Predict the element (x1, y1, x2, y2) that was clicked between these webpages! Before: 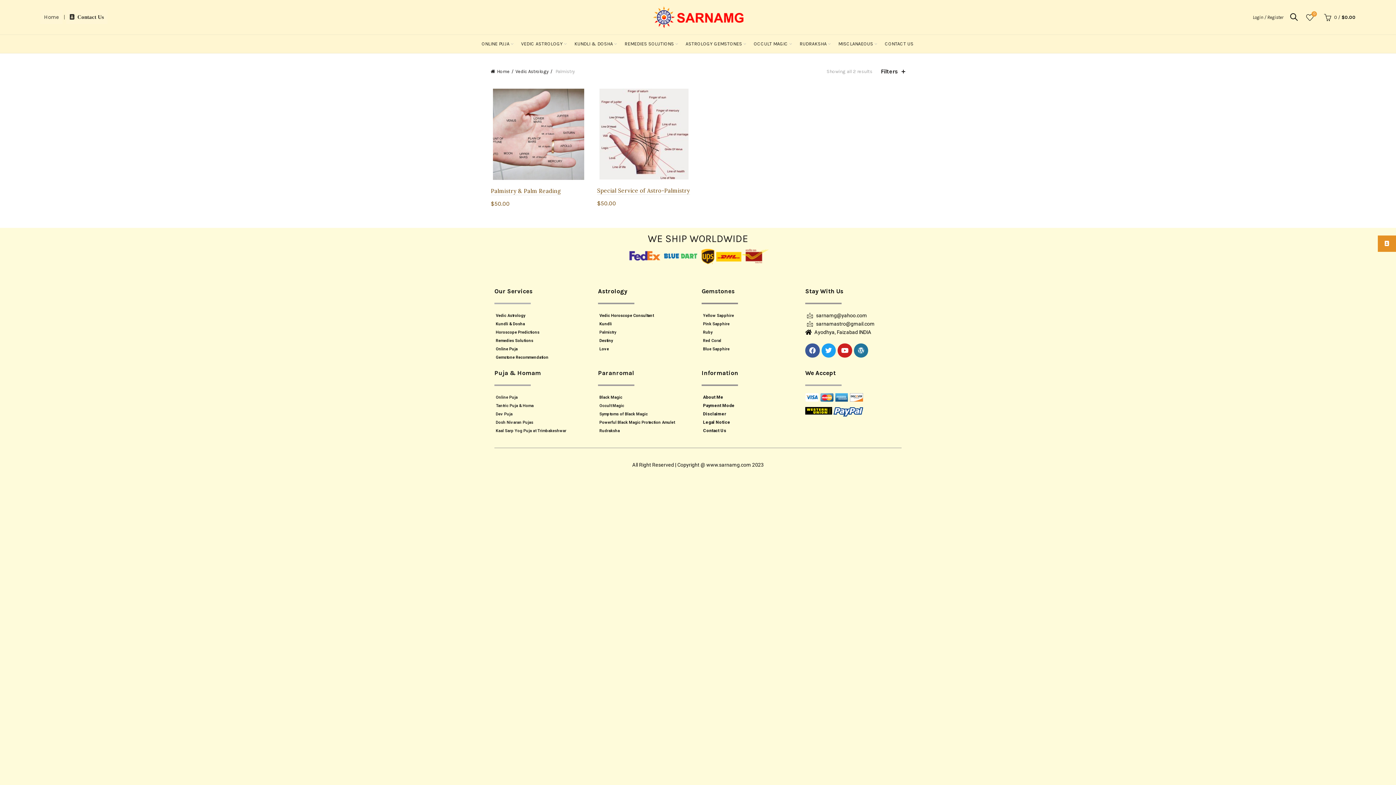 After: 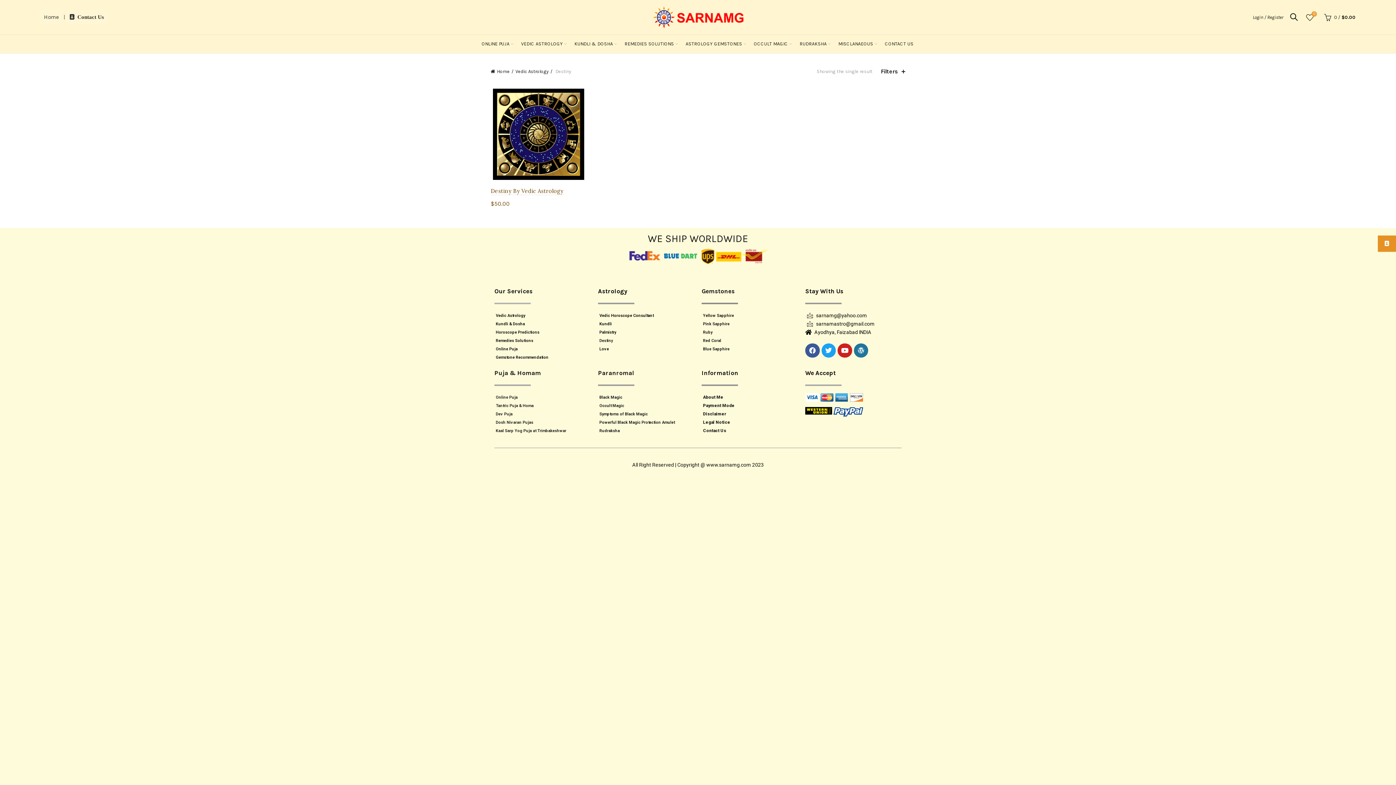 Action: label: Destiny bbox: (598, 336, 694, 344)